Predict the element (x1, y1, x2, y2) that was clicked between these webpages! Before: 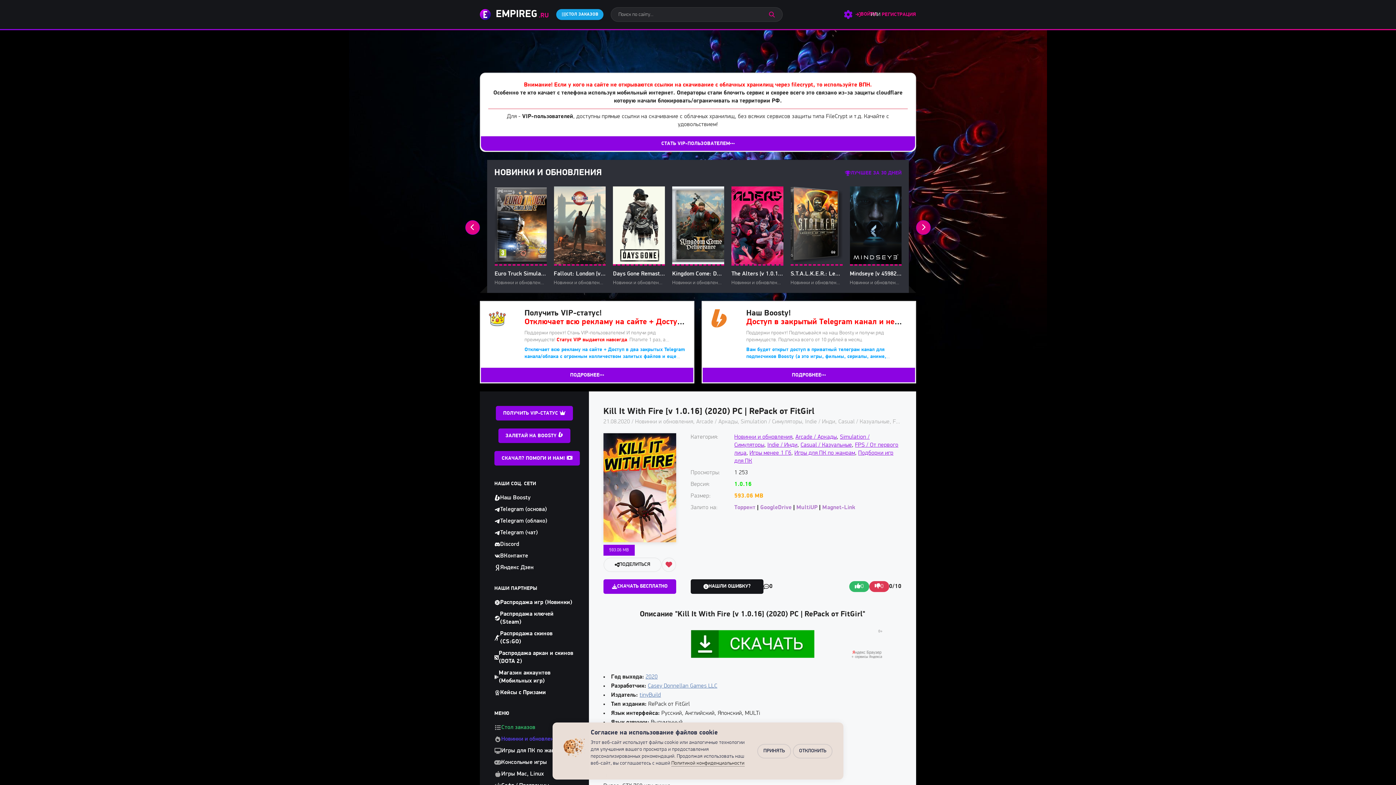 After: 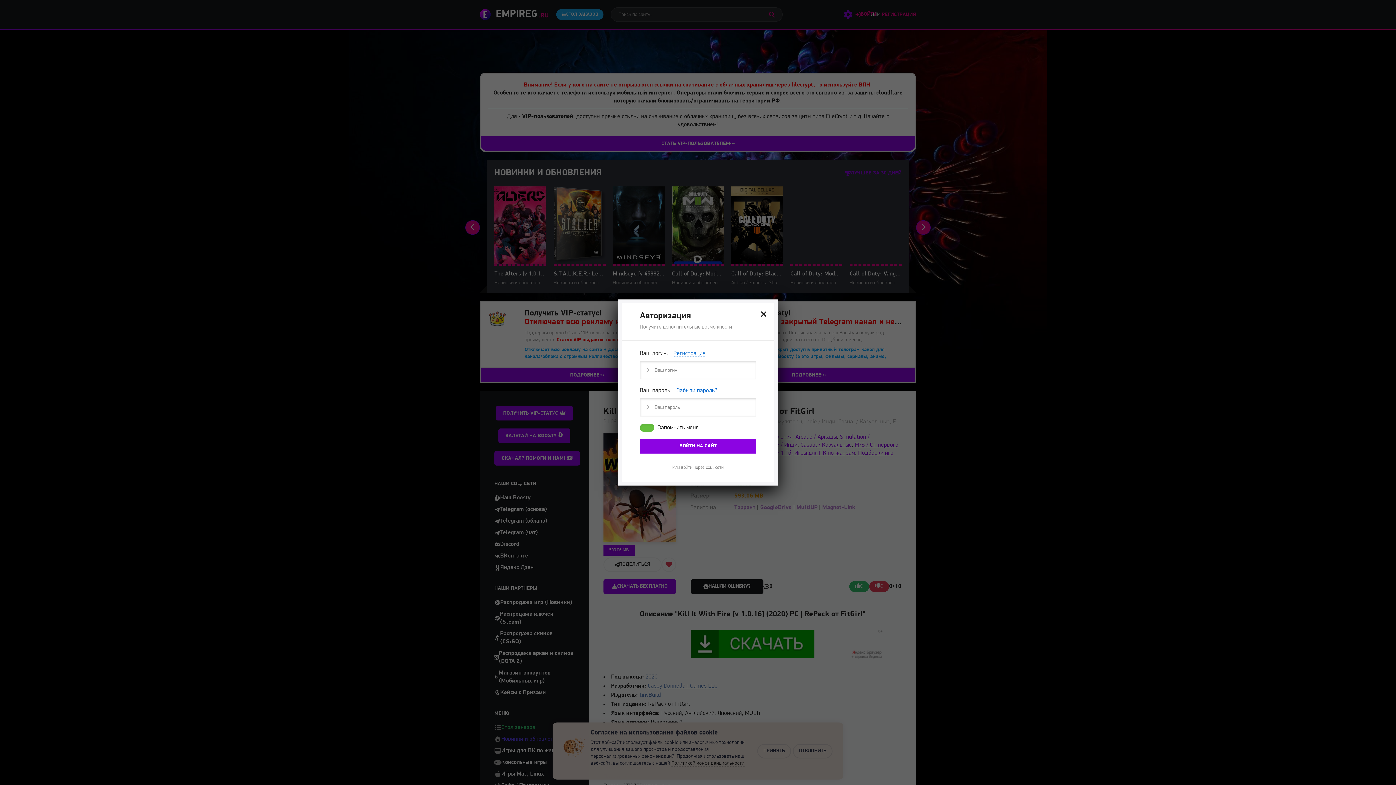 Action: label: ВОЙТИ bbox: (855, 7, 876, 21)